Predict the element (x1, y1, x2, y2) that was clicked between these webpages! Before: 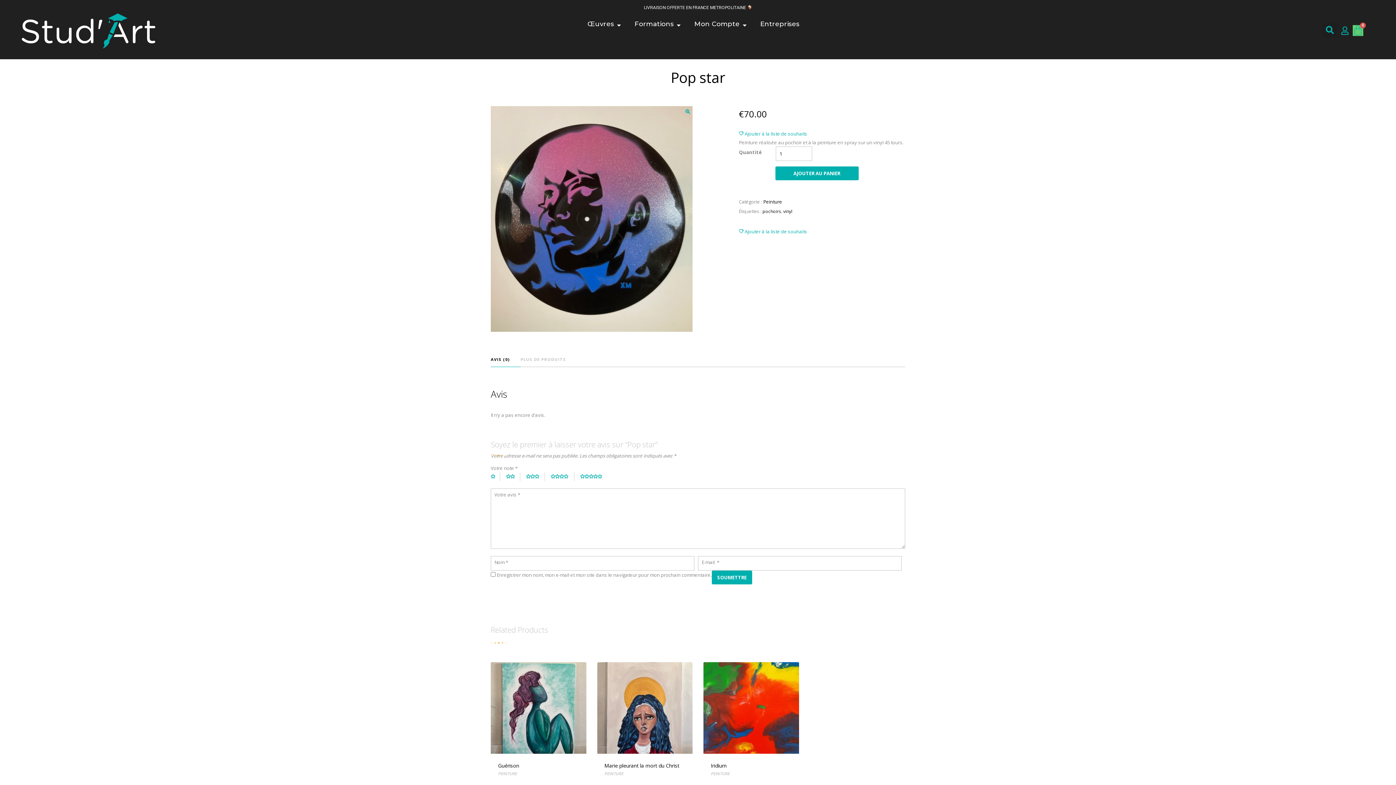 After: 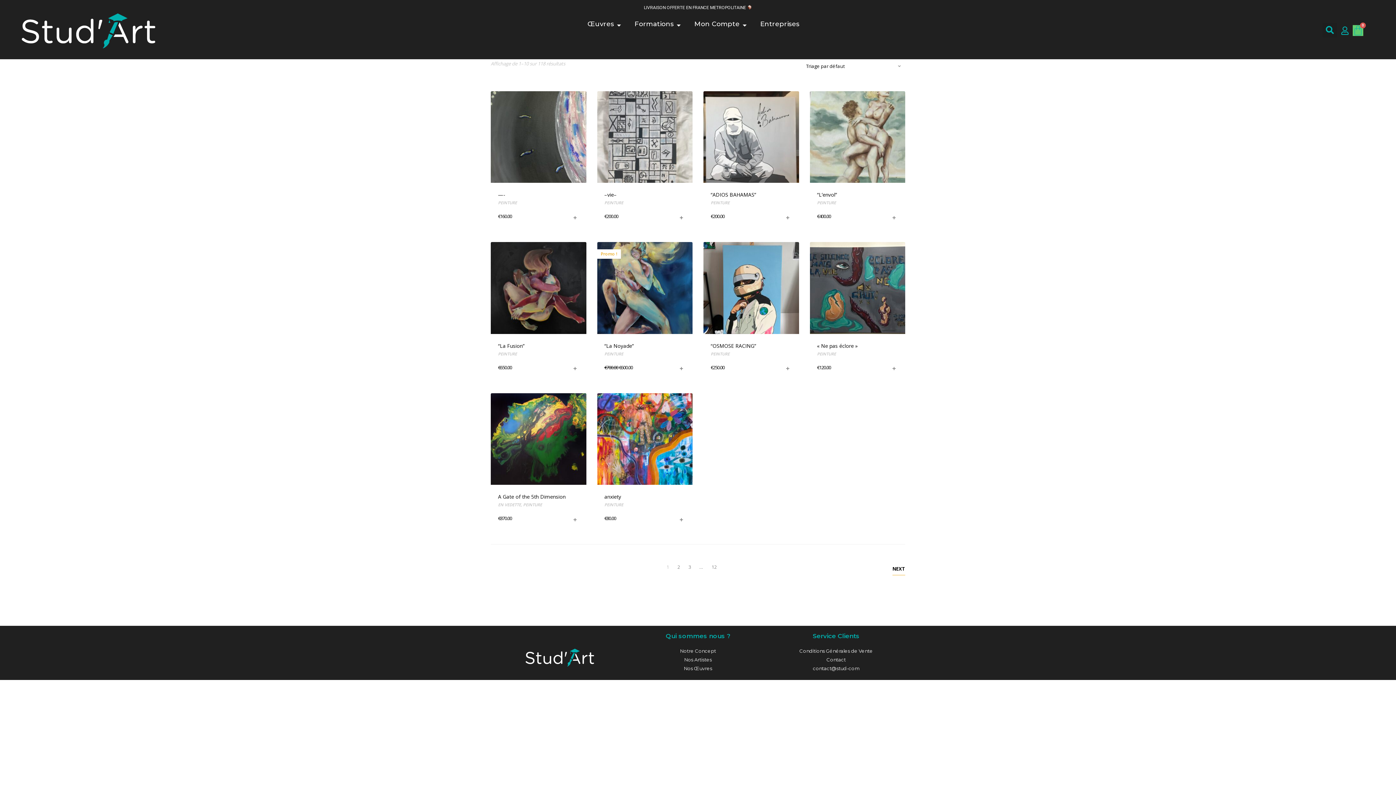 Action: label: PEINTURE bbox: (604, 771, 623, 776)